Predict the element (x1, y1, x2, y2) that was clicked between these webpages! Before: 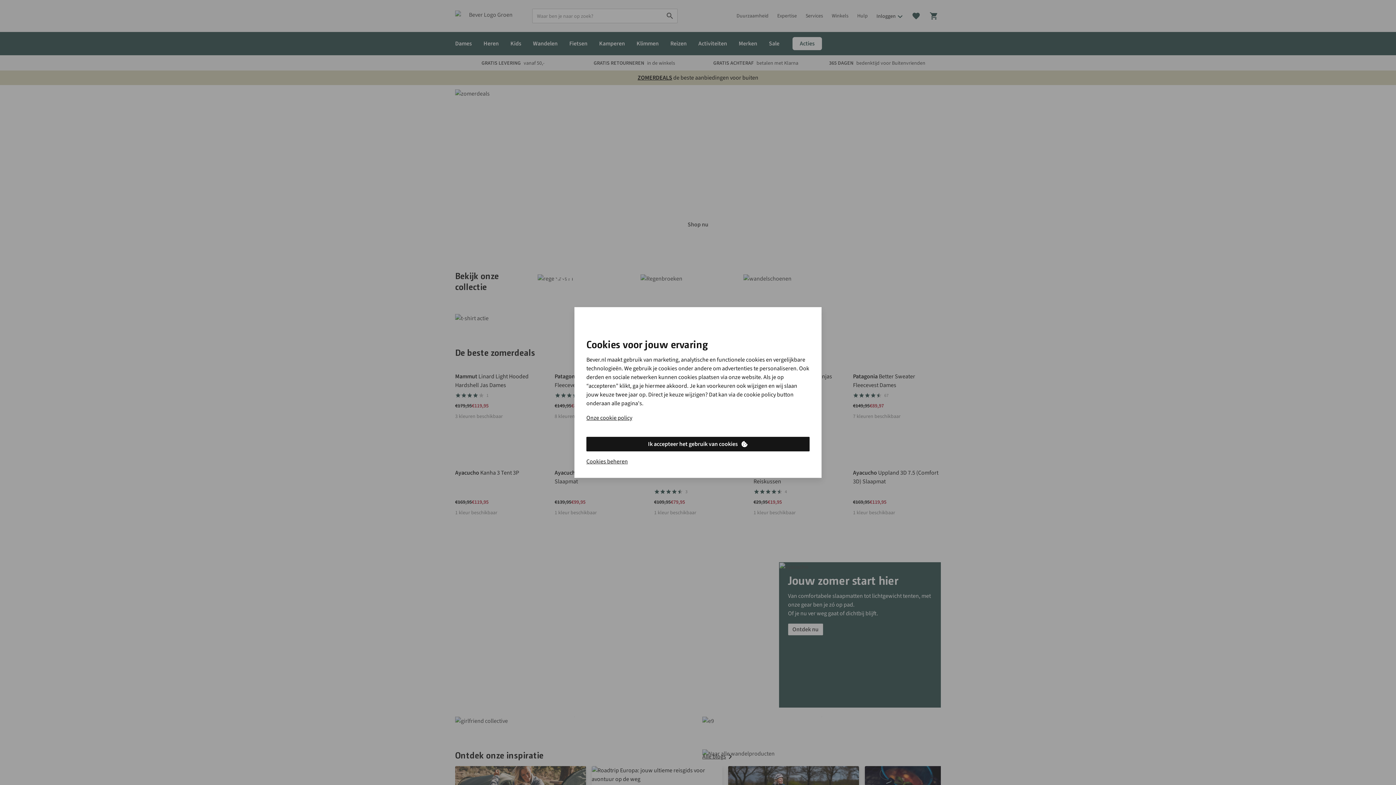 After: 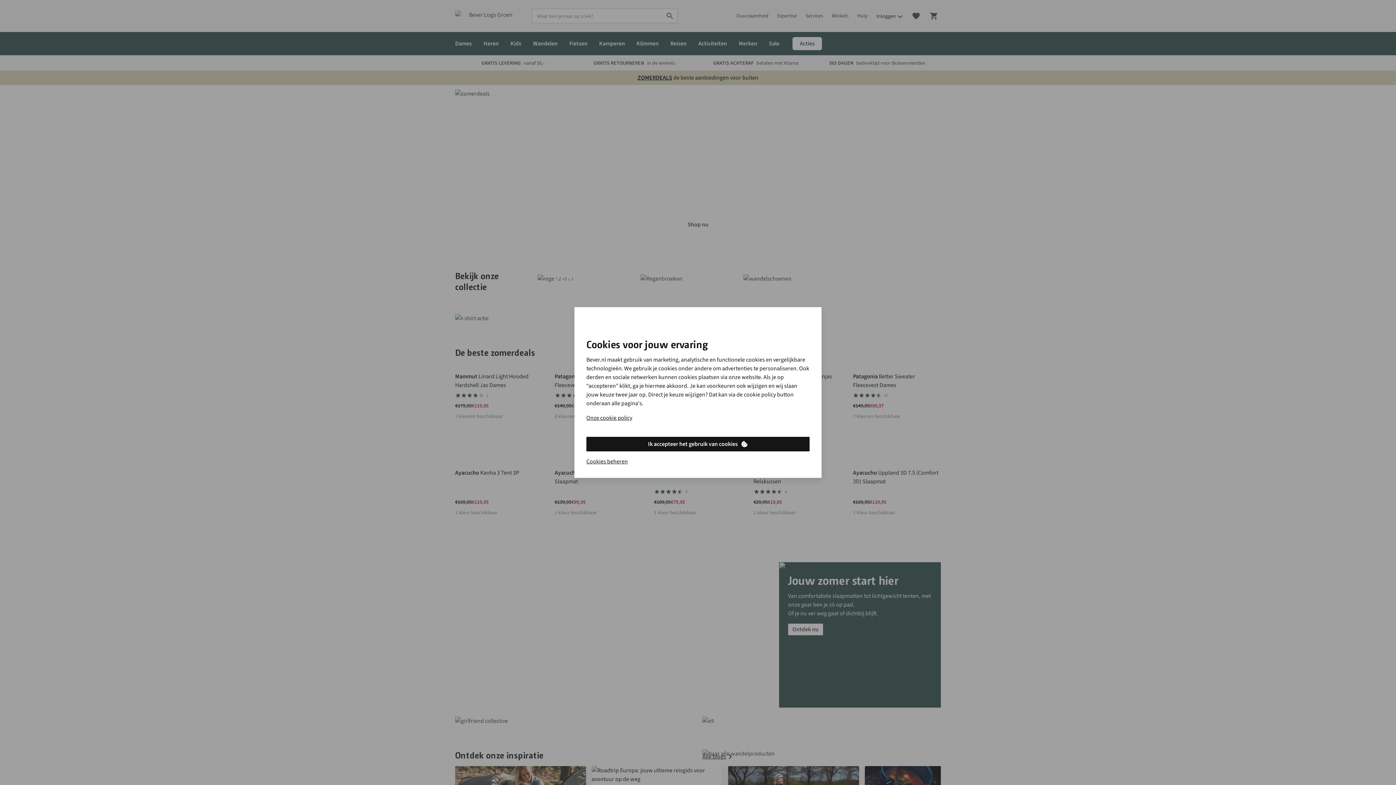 Action: bbox: (586, 437, 809, 451) label: Ik accepteer het gebruik van cookies